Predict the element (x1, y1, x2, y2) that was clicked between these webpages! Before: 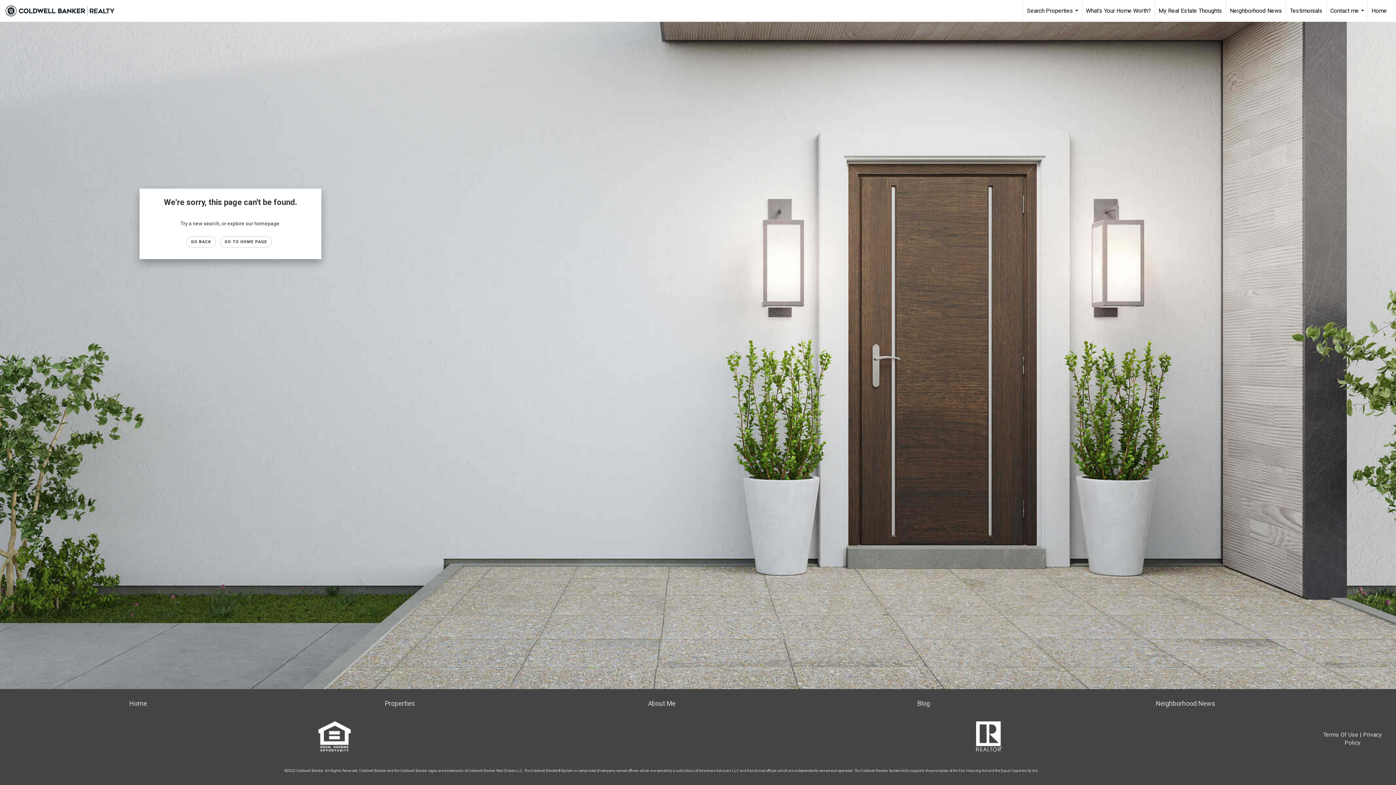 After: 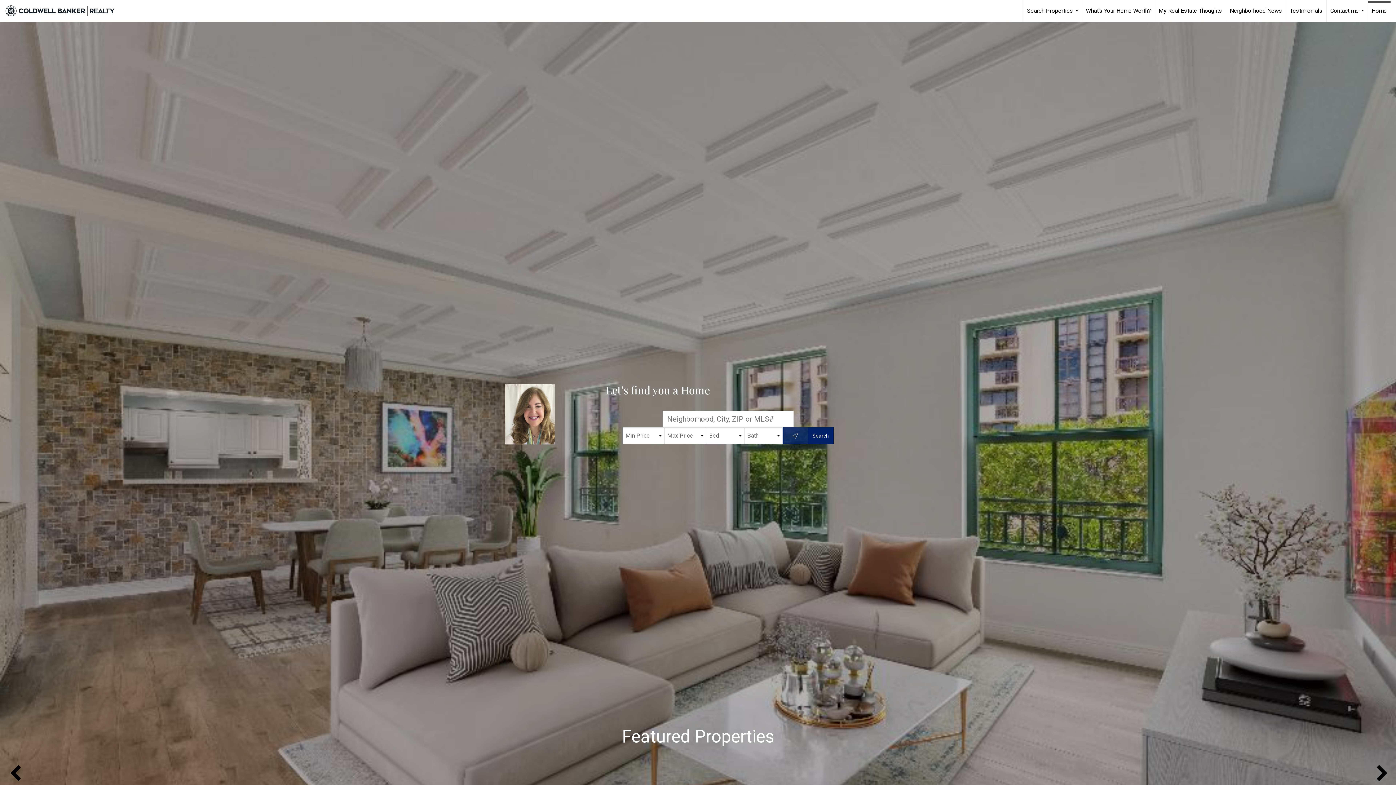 Action: bbox: (129, 700, 147, 707) label: Home